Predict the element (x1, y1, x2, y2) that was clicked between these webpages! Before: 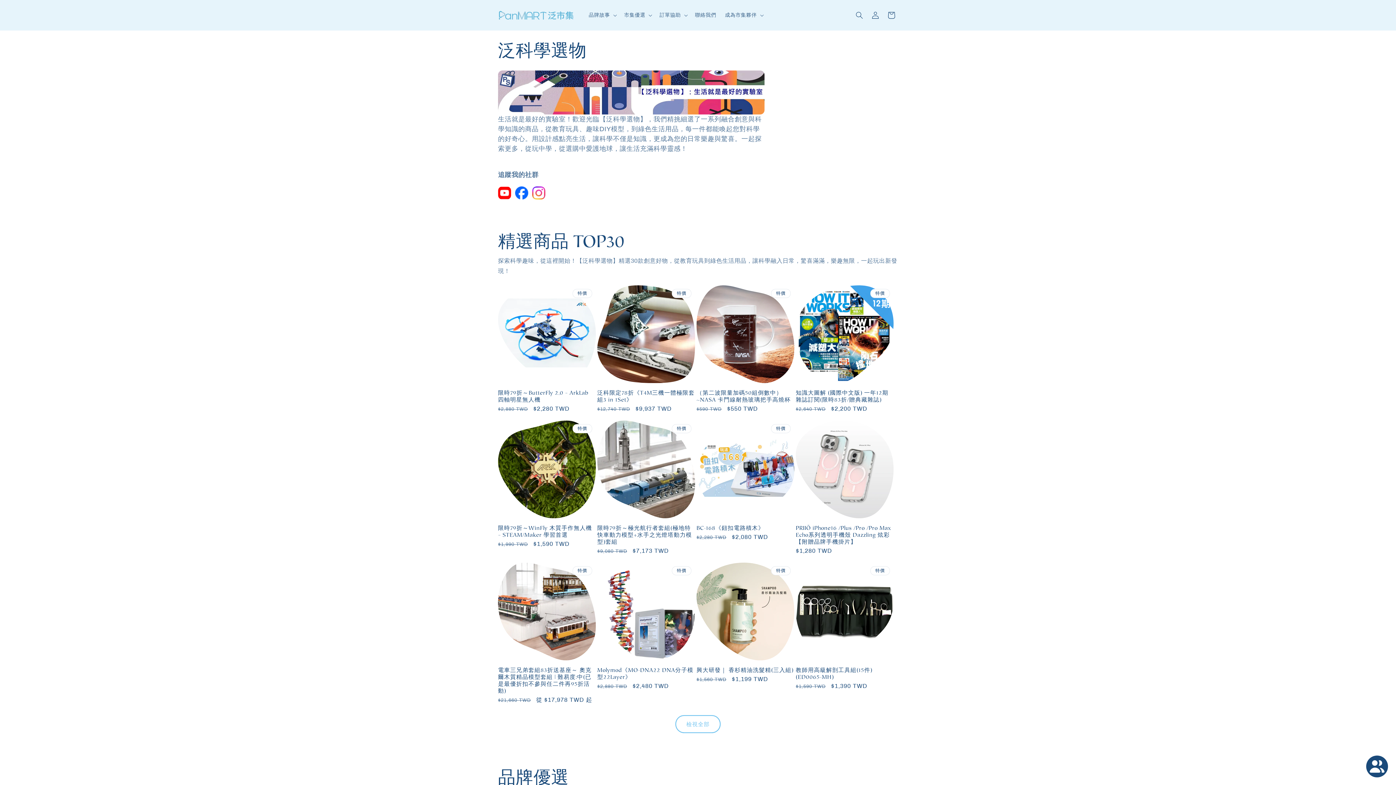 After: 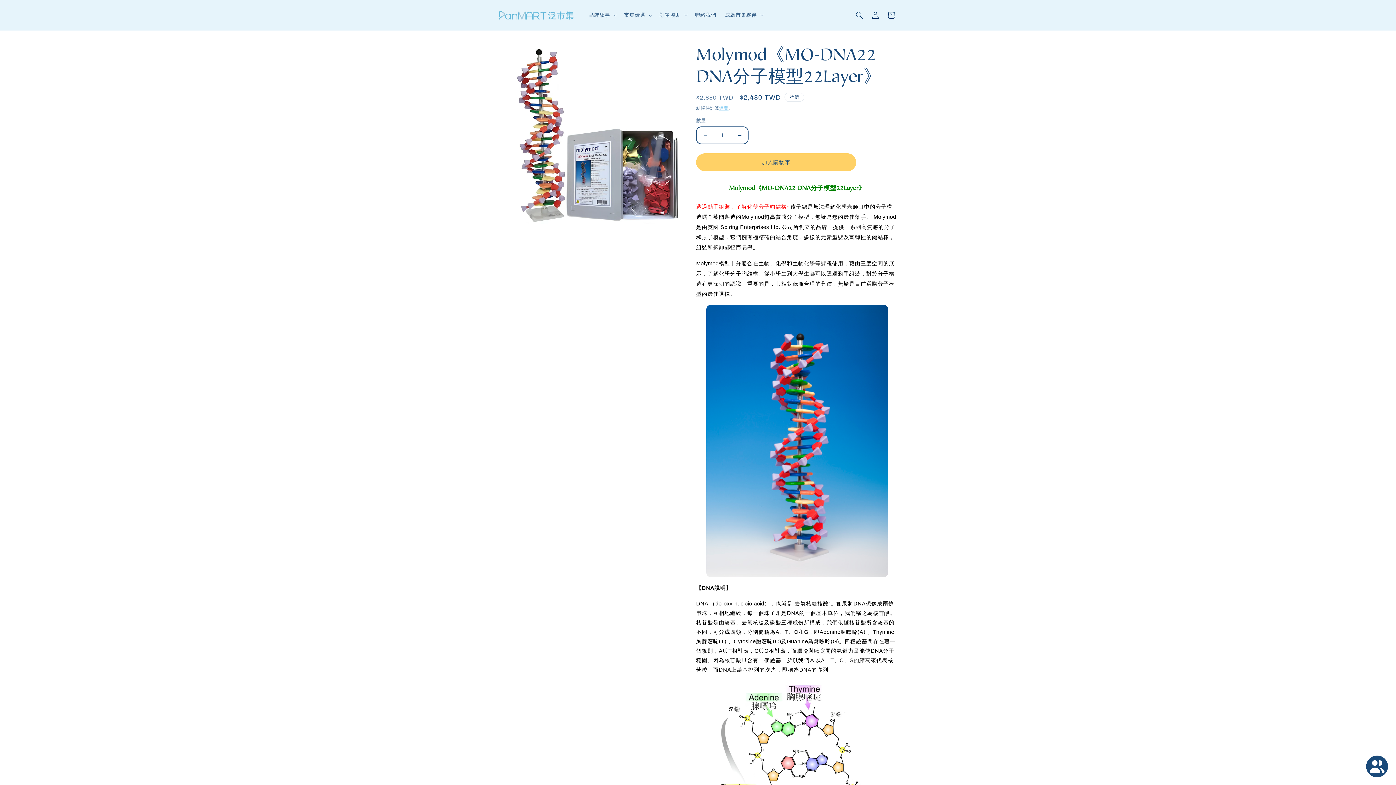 Action: label: Molymod《MO-DNA22 DNA分子模型22Layer》 bbox: (597, 666, 695, 680)